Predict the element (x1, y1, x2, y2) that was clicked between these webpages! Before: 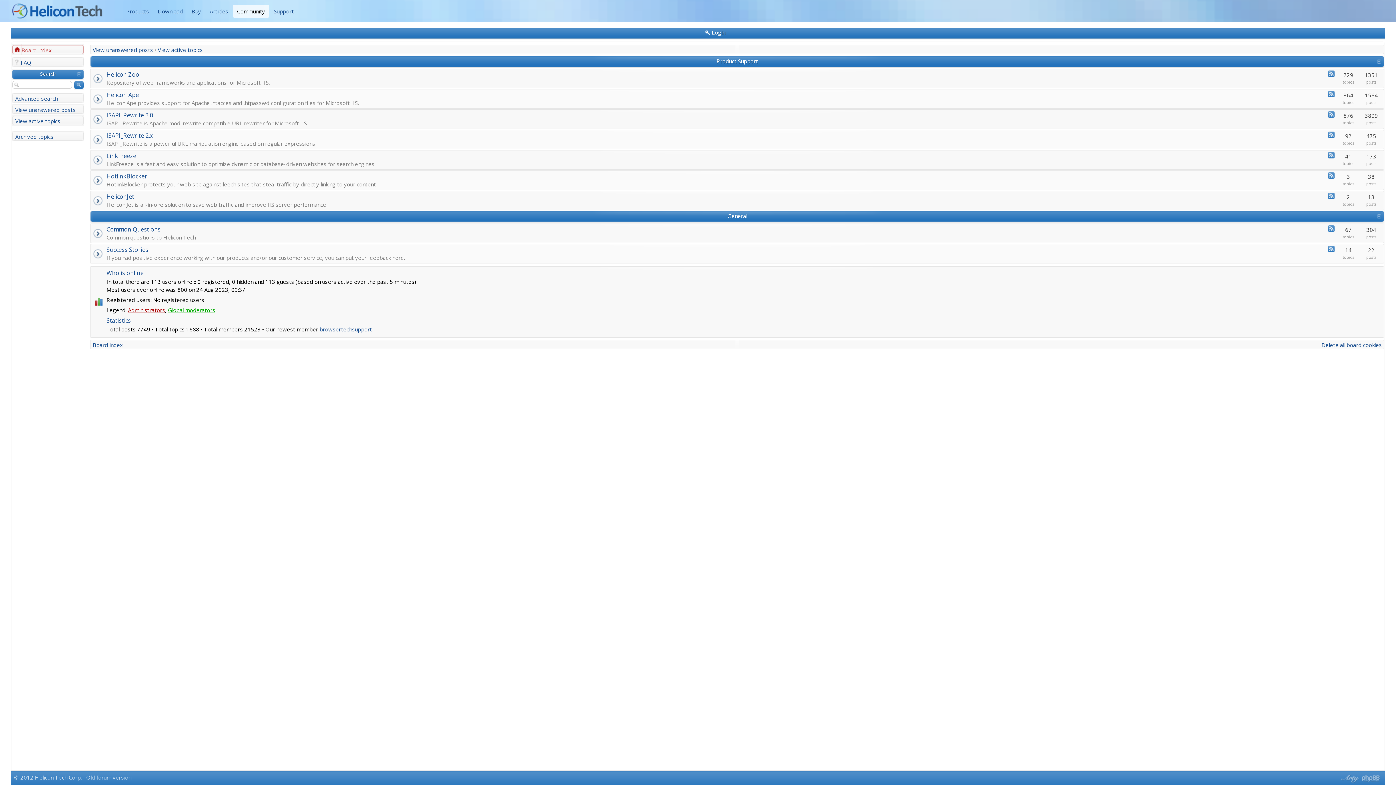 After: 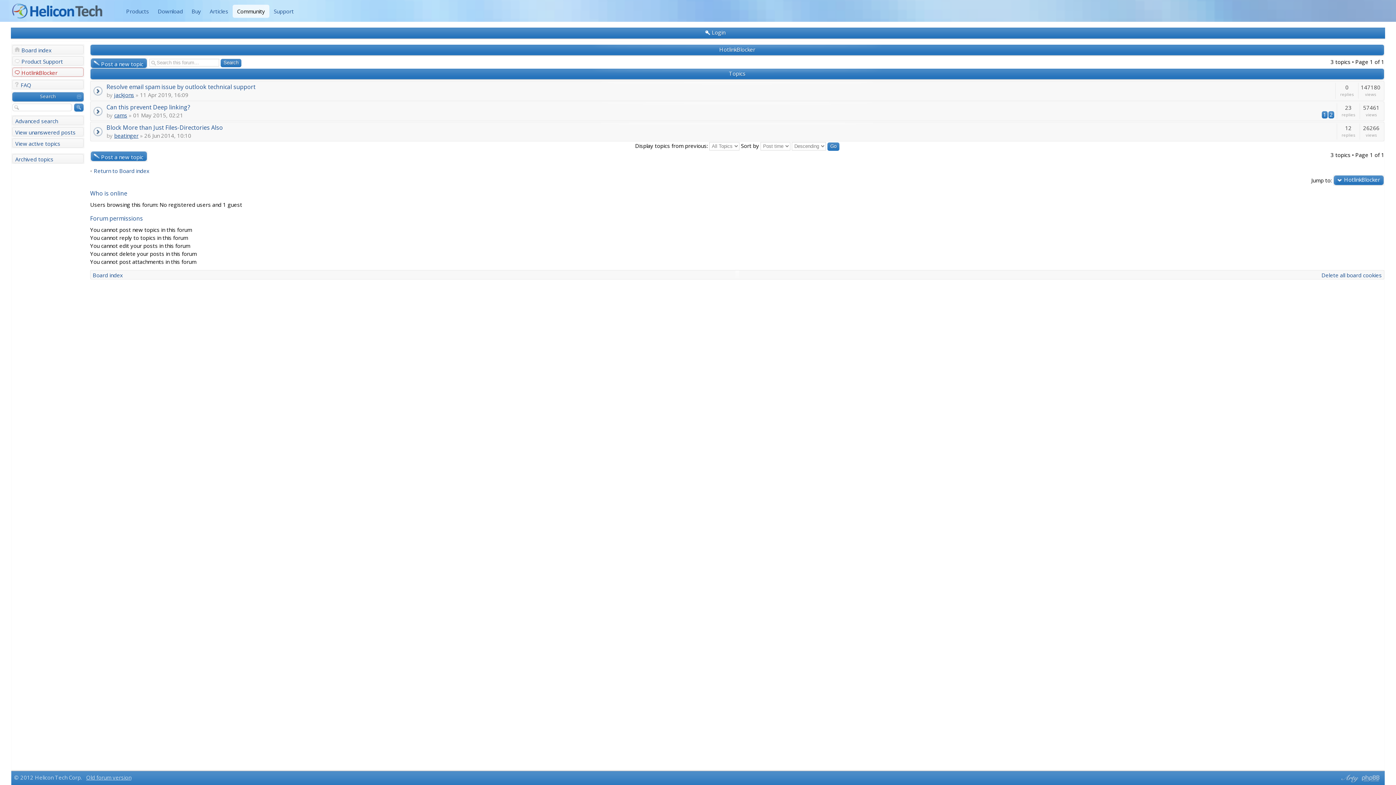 Action: bbox: (106, 173, 147, 179) label: HotlinkBlocker